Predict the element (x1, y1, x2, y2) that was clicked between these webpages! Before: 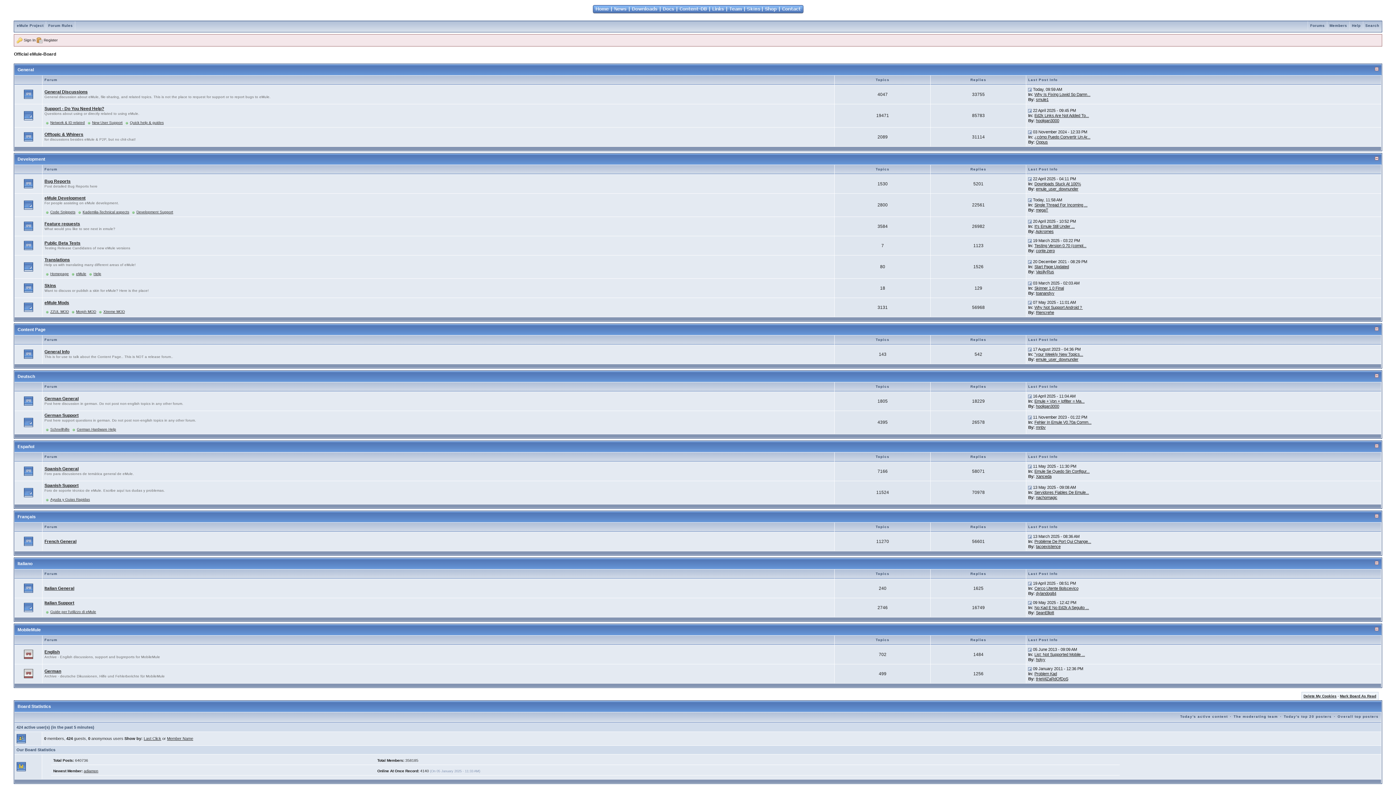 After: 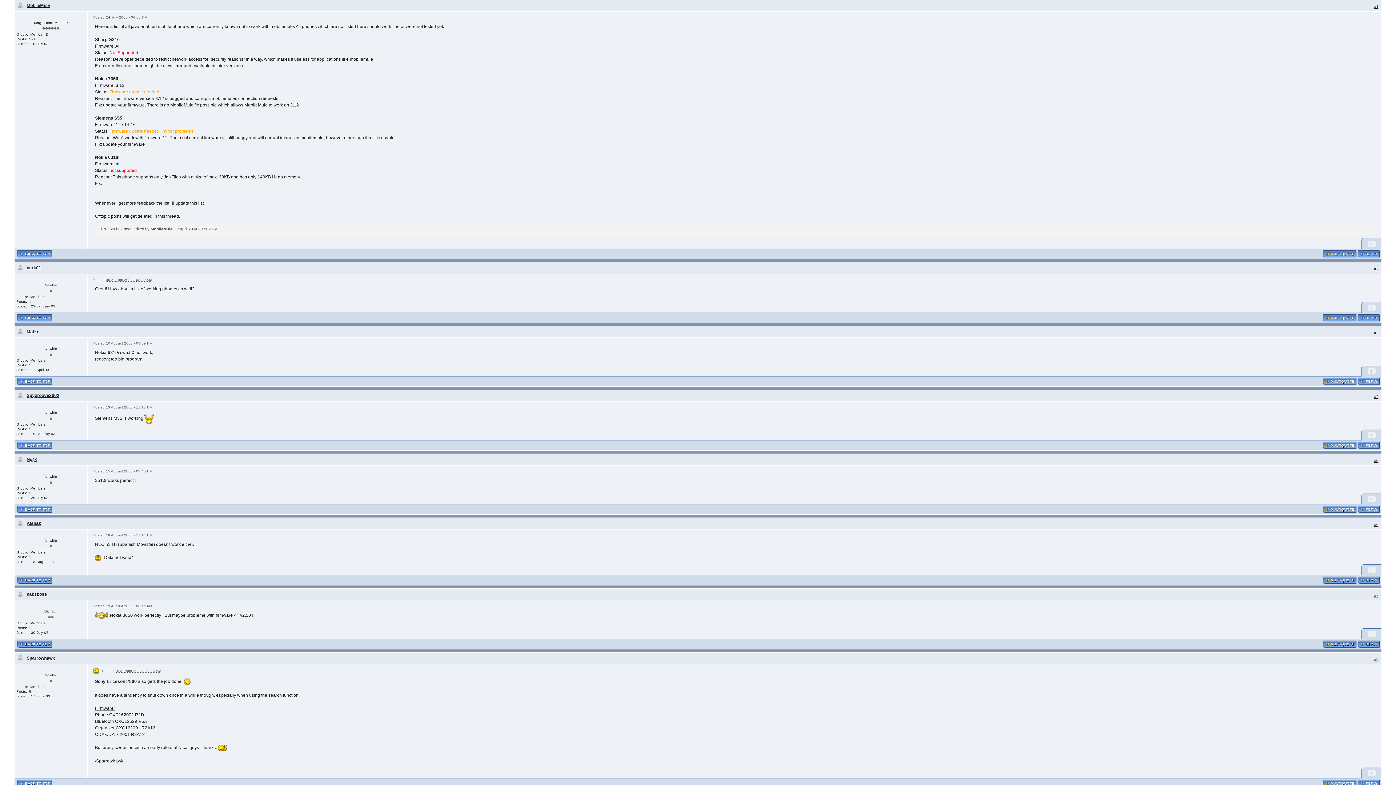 Action: bbox: (1034, 652, 1085, 657) label: List: Not Supported Mobile ...